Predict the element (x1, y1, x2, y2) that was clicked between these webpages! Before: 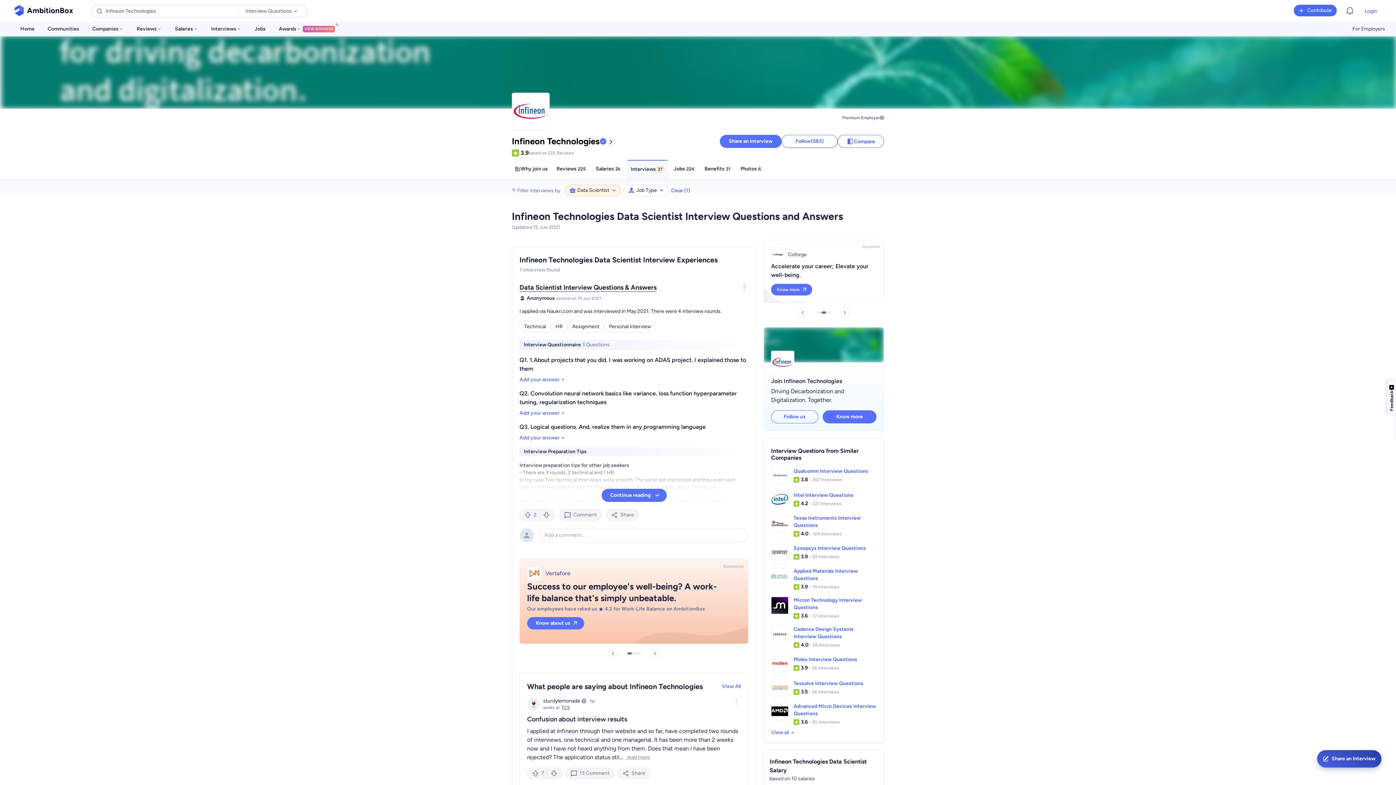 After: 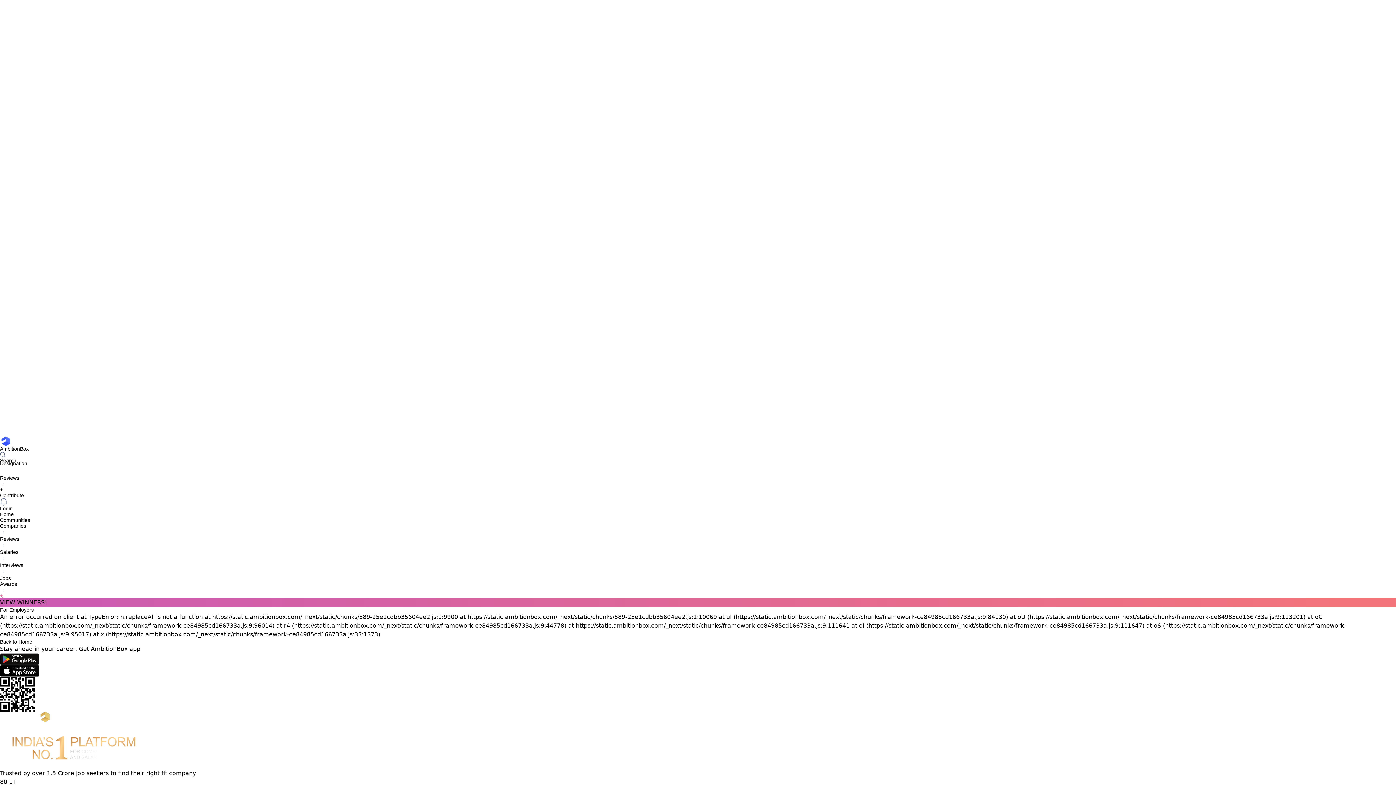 Action: bbox: (565, 768, 614, 779) label: 13 Comment